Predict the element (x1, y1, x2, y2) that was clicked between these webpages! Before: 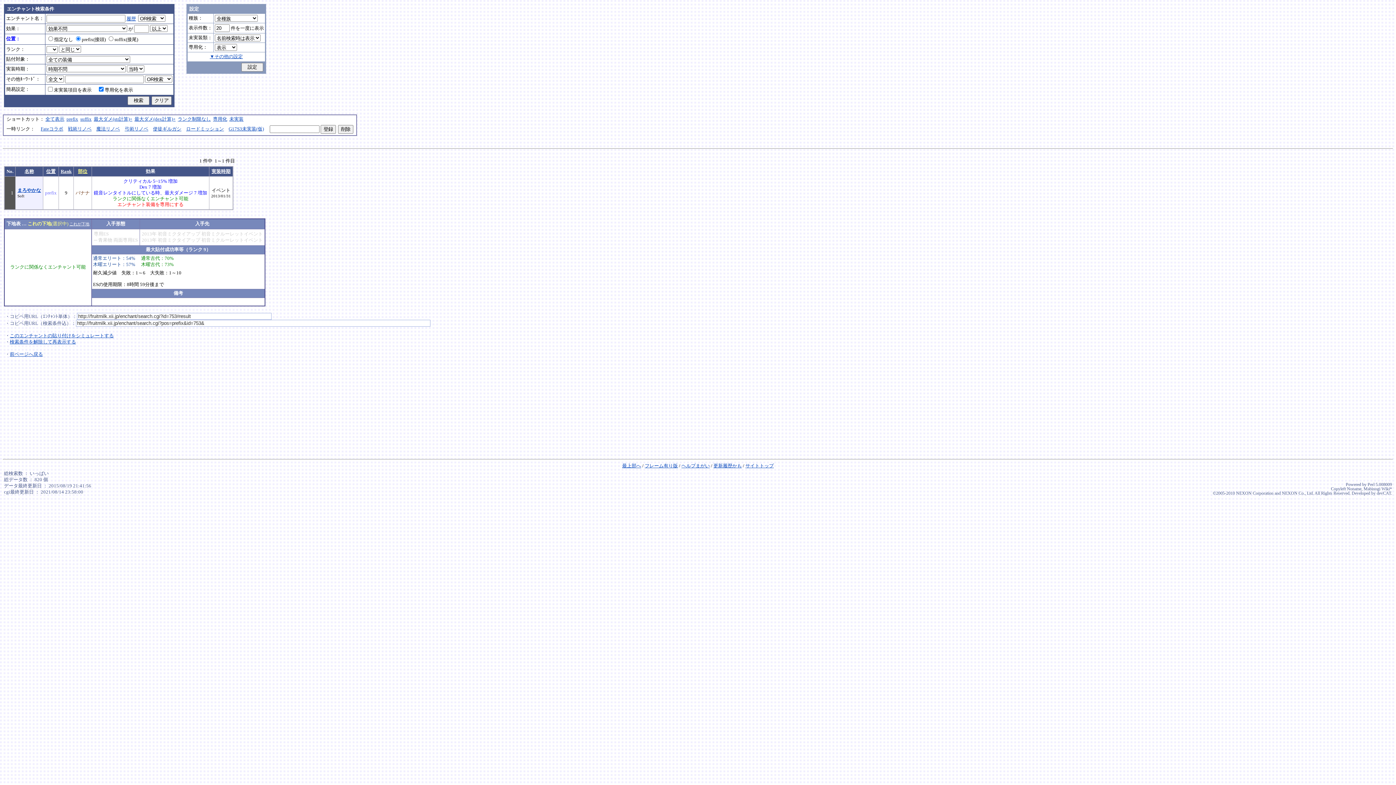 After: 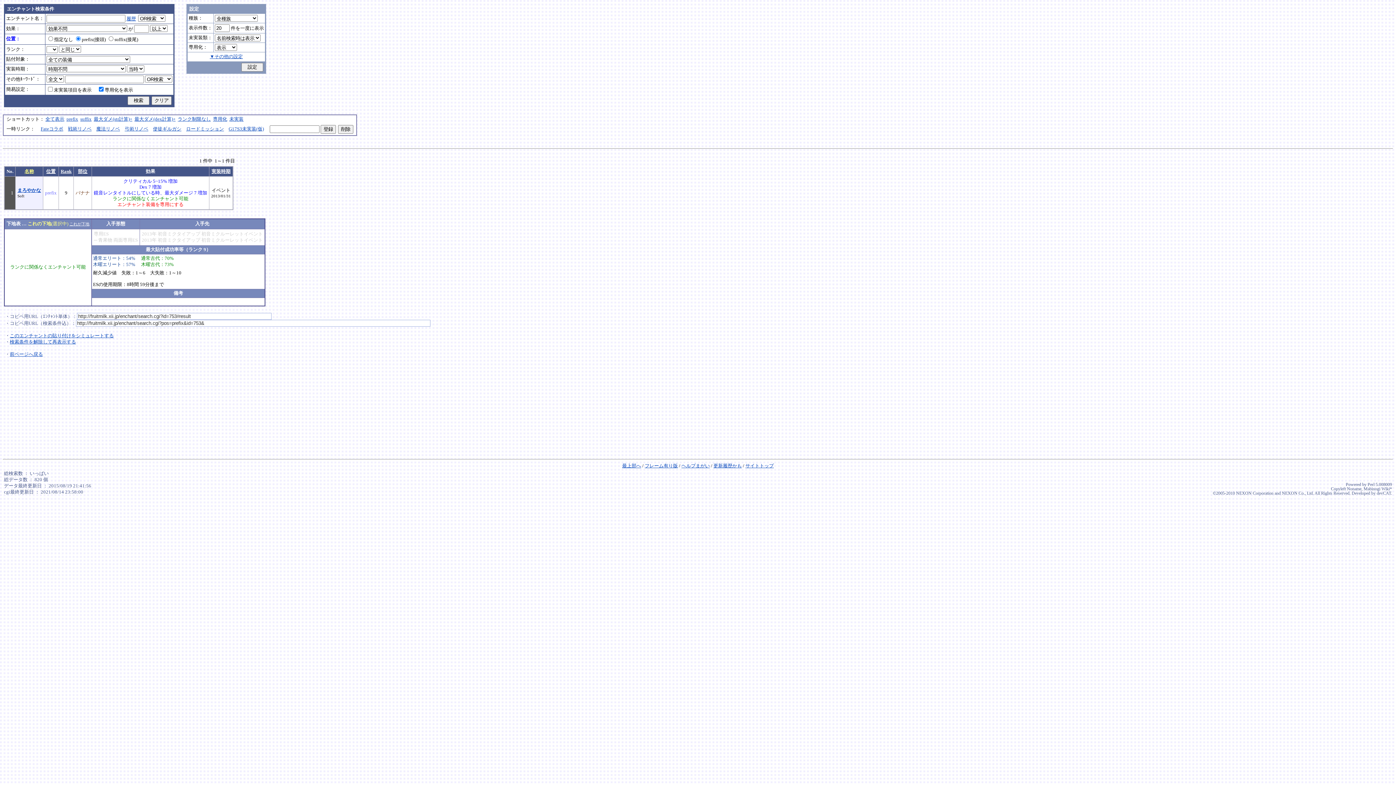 Action: bbox: (24, 168, 34, 174) label: 名称